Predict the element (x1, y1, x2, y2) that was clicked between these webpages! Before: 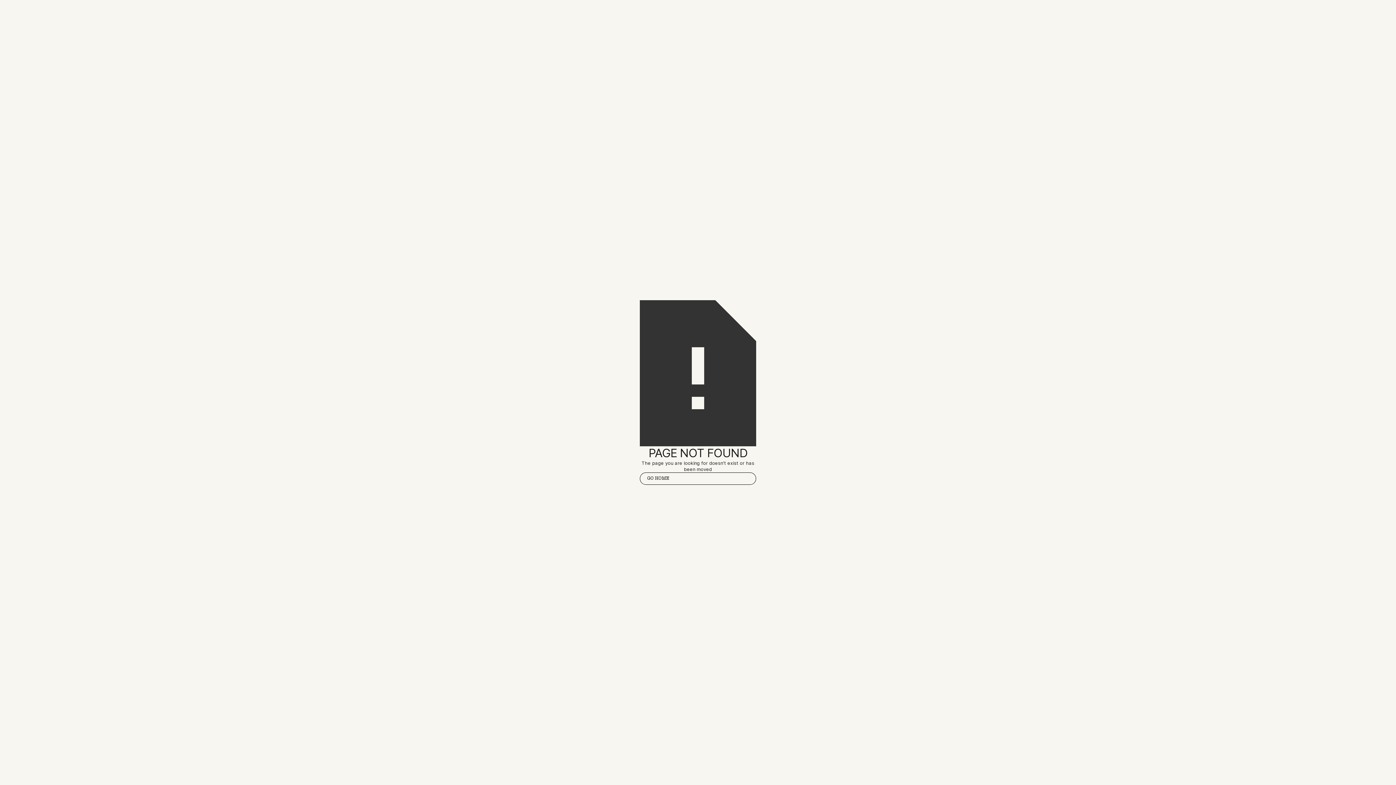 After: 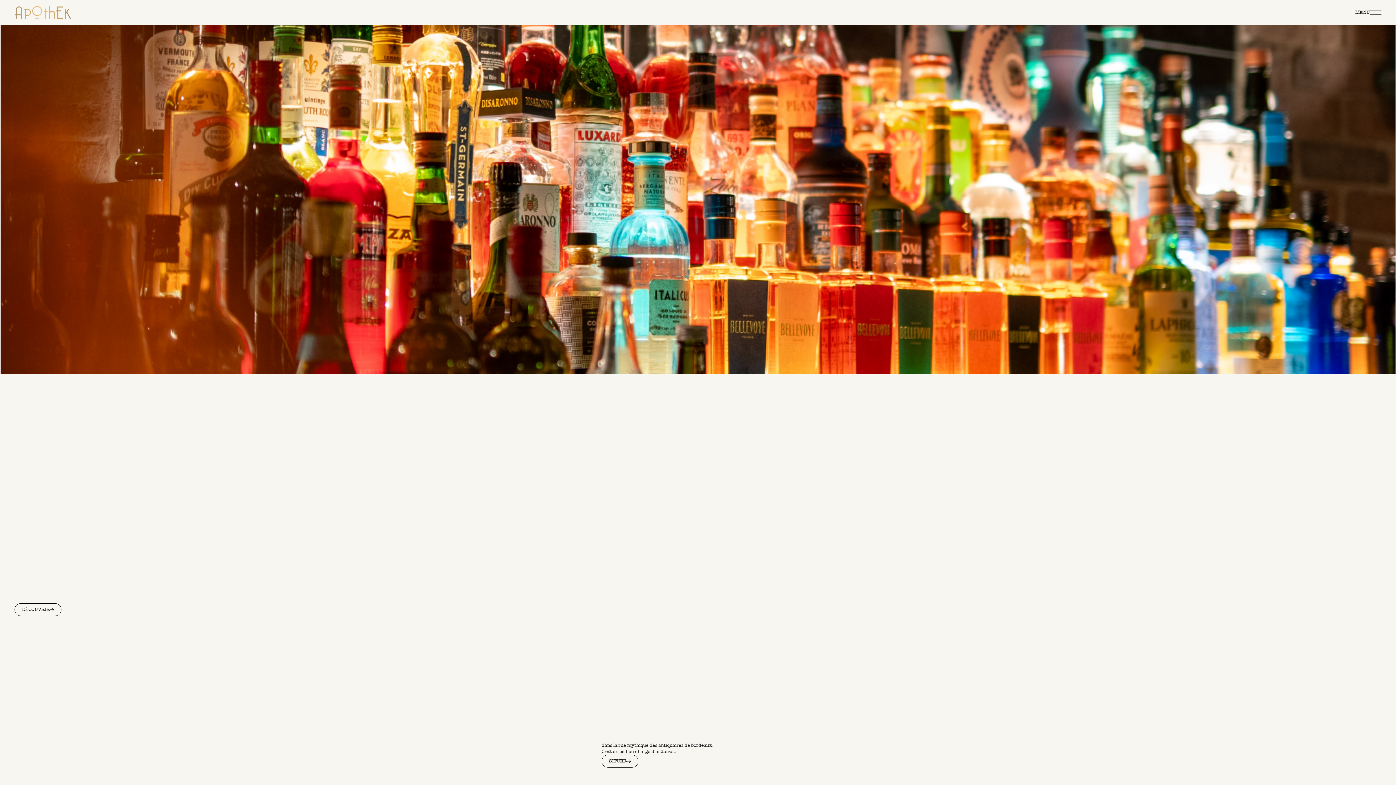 Action: bbox: (640, 472, 756, 485) label: GO HOME